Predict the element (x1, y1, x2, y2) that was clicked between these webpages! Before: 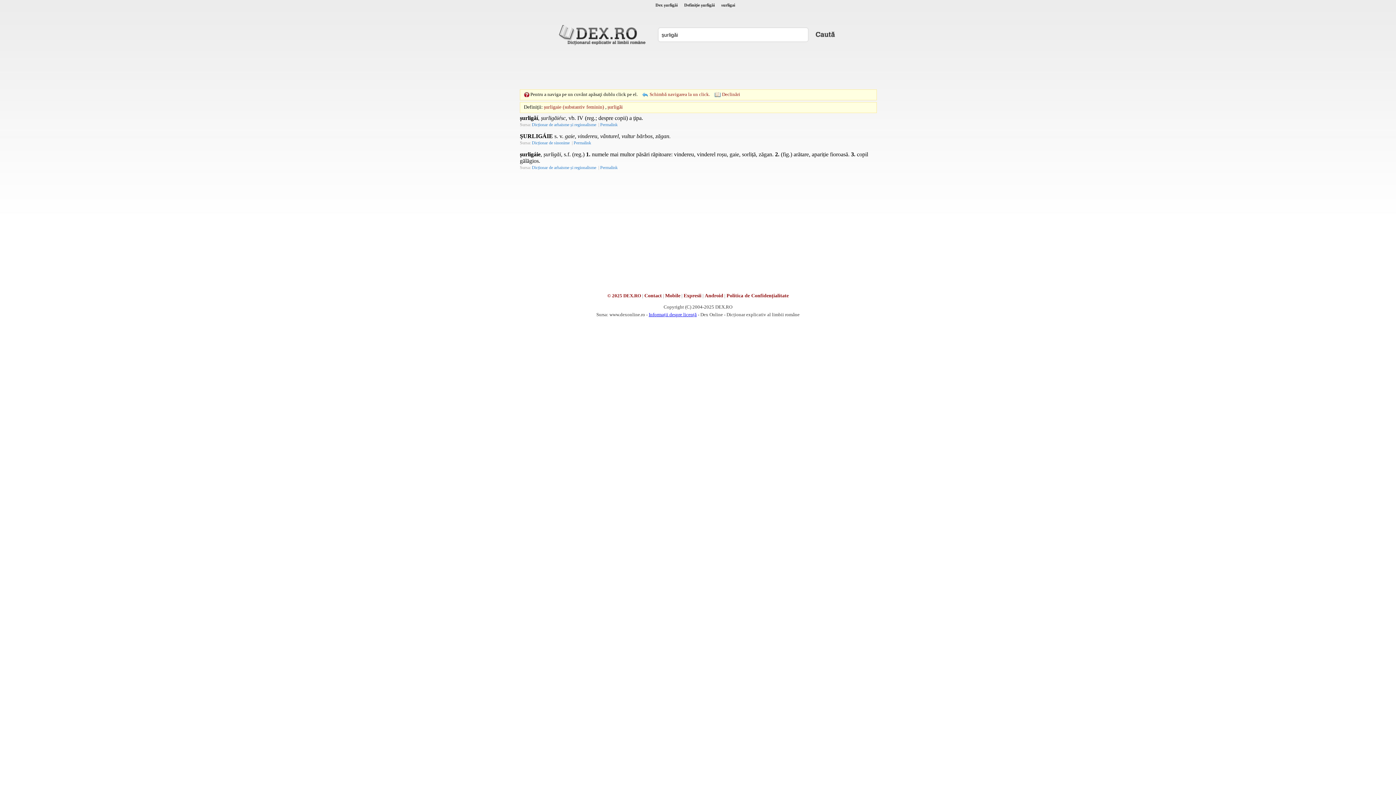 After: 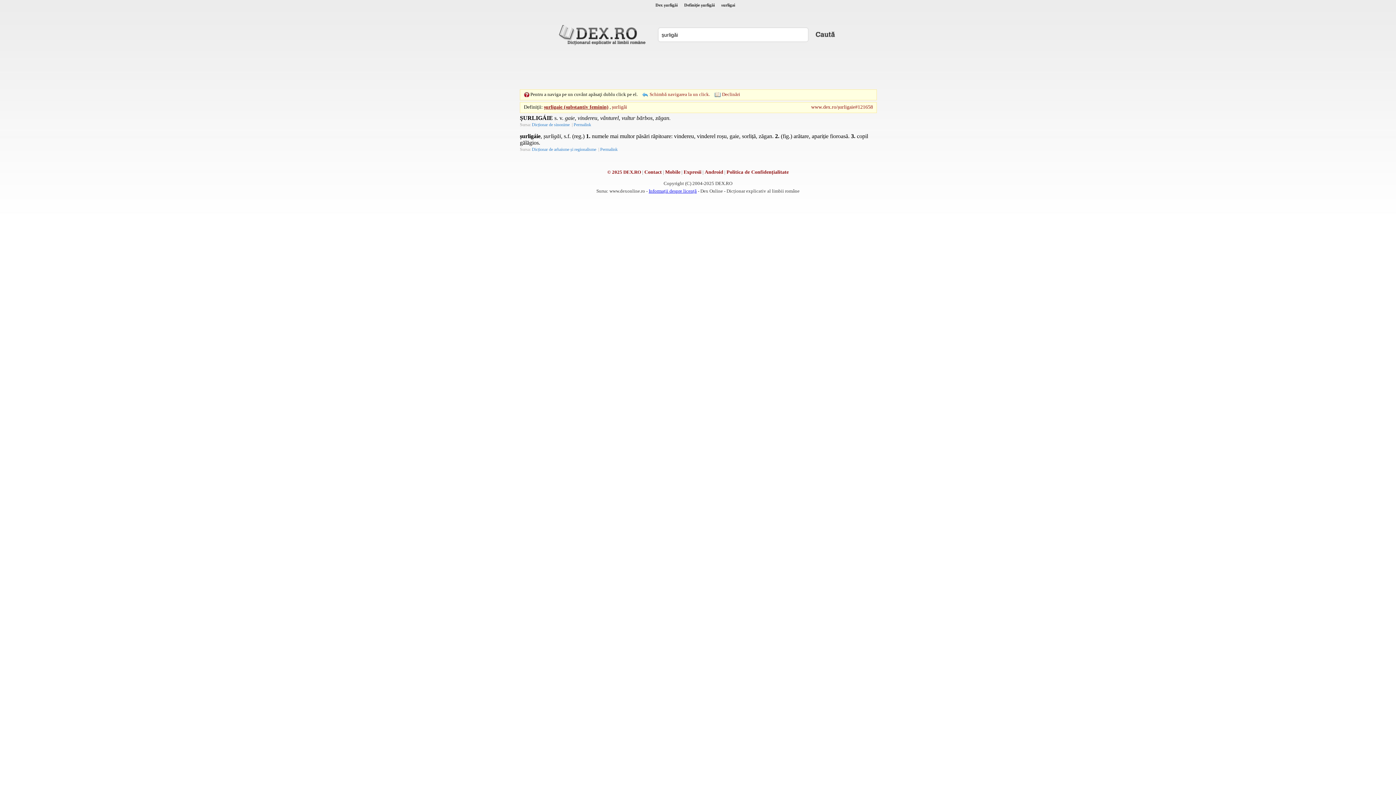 Action: bbox: (544, 104, 604, 109) label: șurligaie (substantiv feminin)